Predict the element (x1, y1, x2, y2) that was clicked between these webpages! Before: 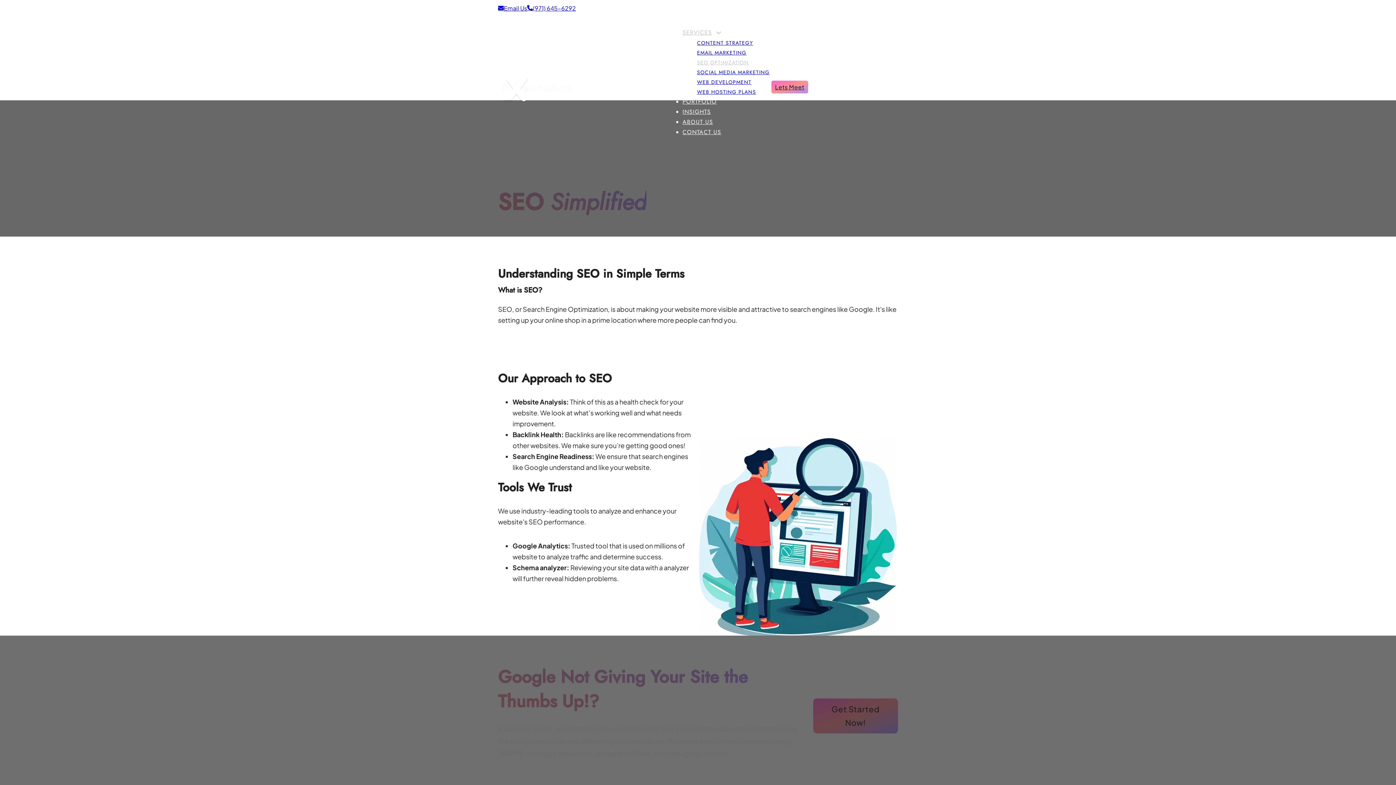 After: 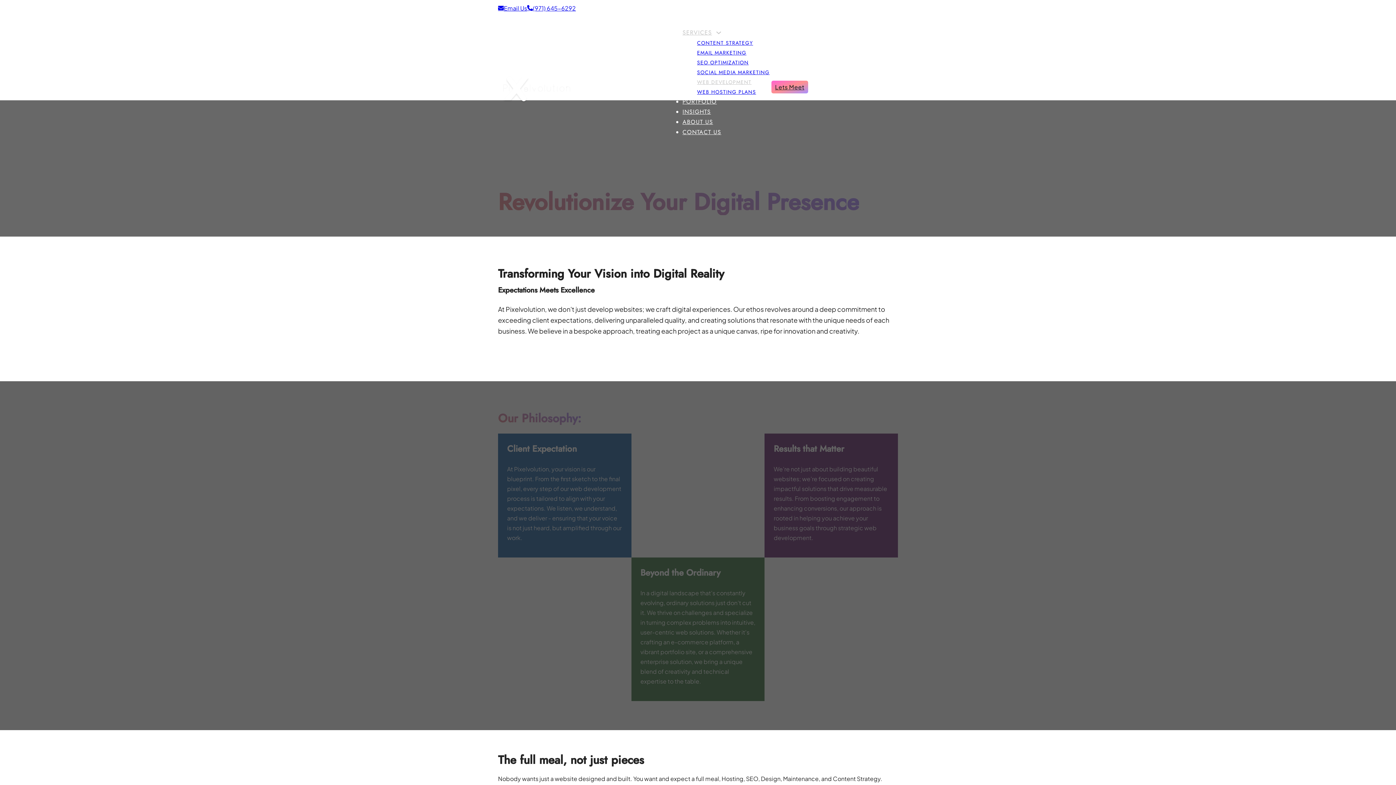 Action: label: WEB DEVELOPMENT bbox: (697, 78, 751, 85)